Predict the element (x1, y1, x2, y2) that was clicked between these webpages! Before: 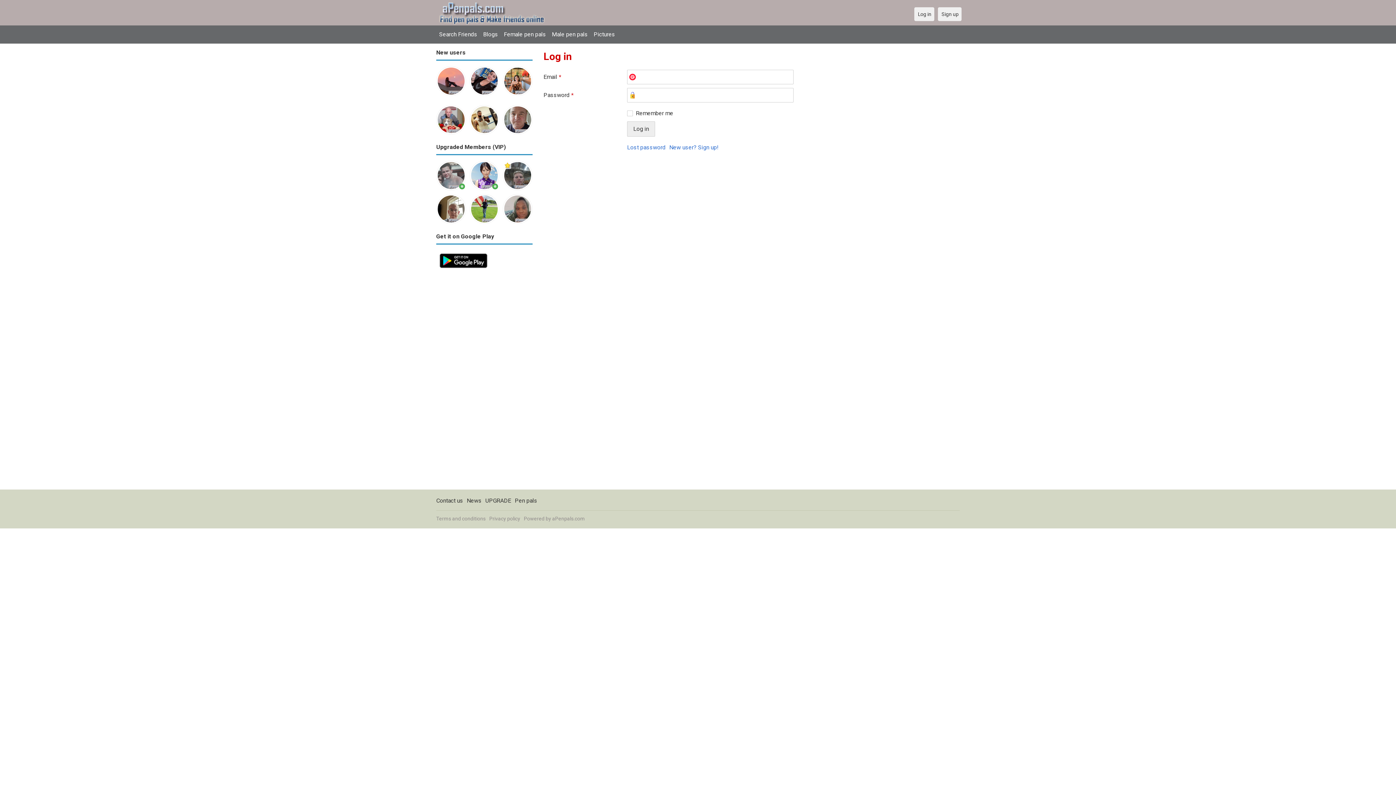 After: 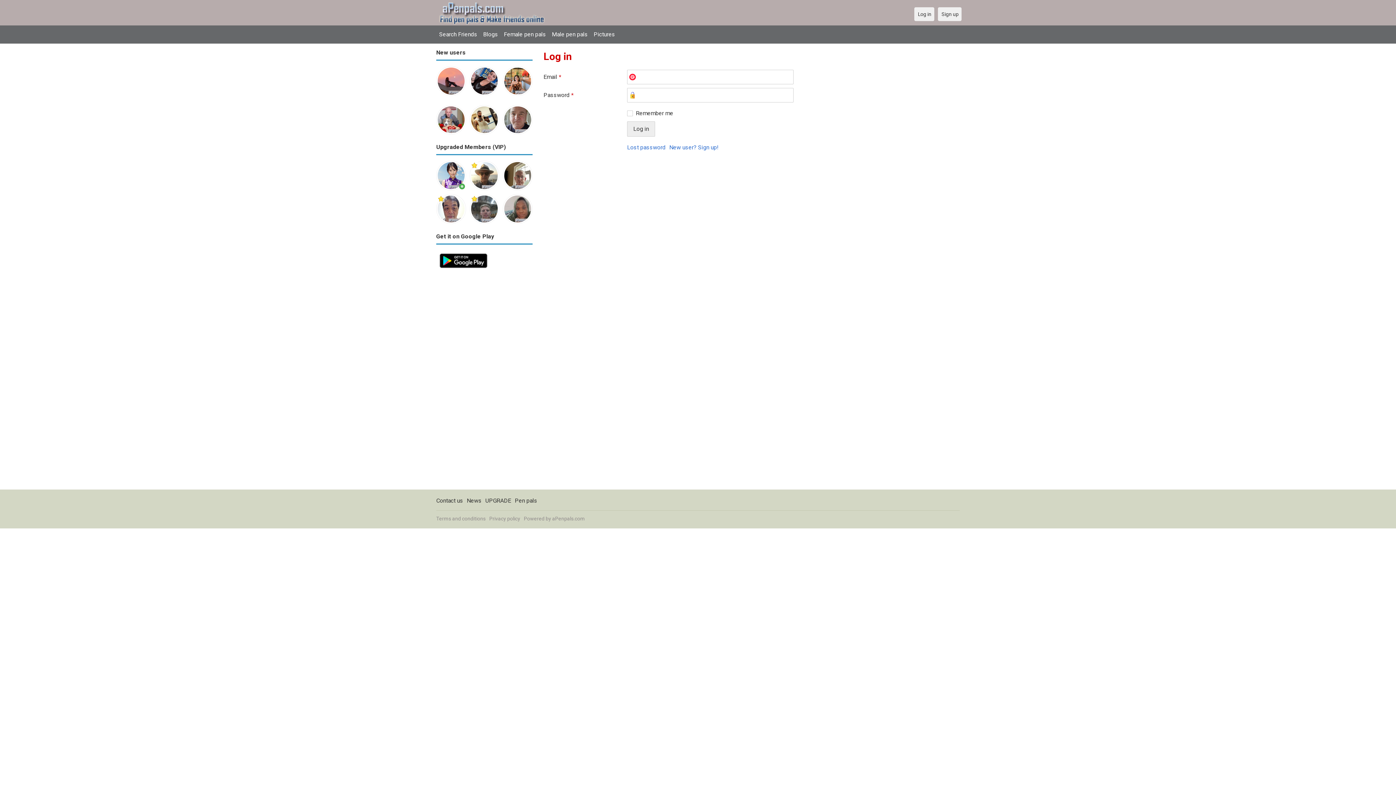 Action: label: Pictures bbox: (590, 27, 618, 41)